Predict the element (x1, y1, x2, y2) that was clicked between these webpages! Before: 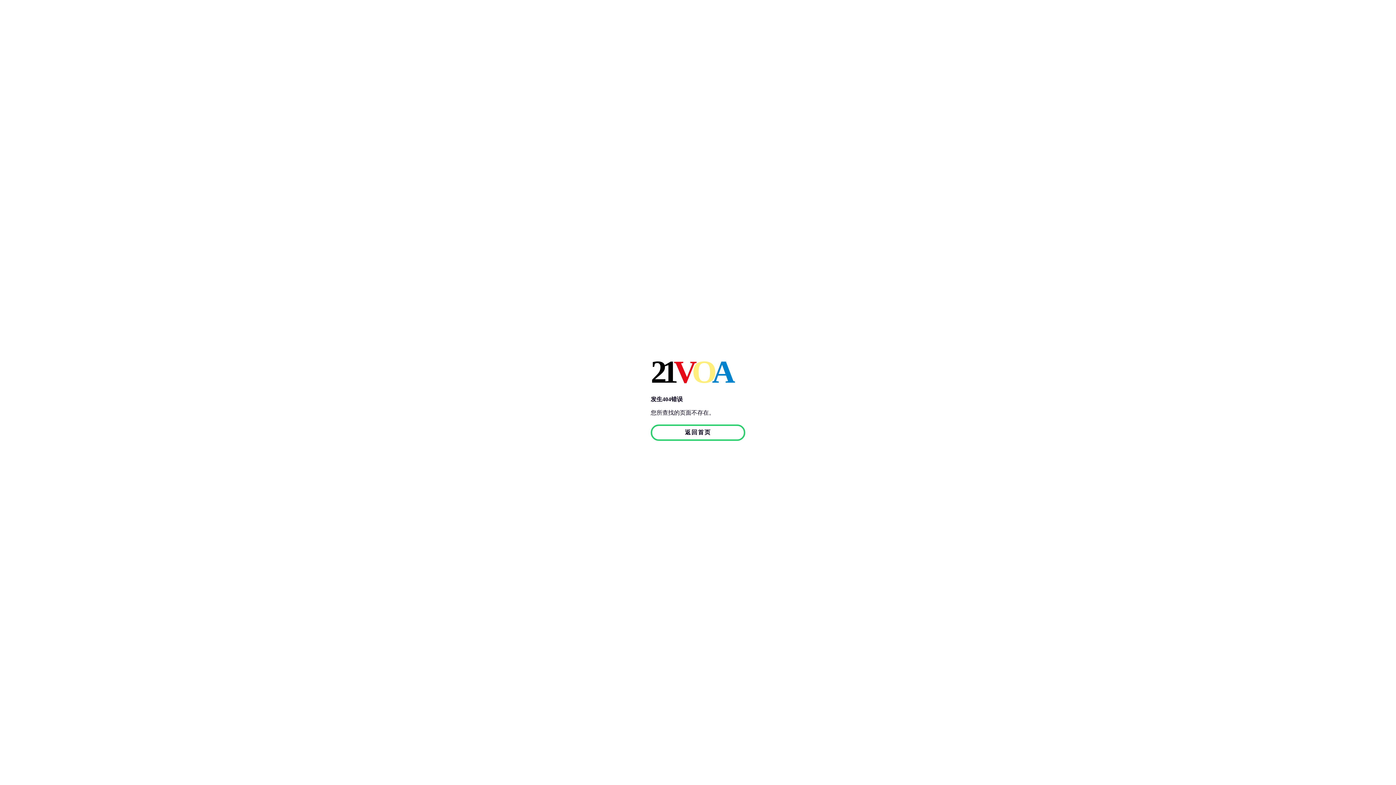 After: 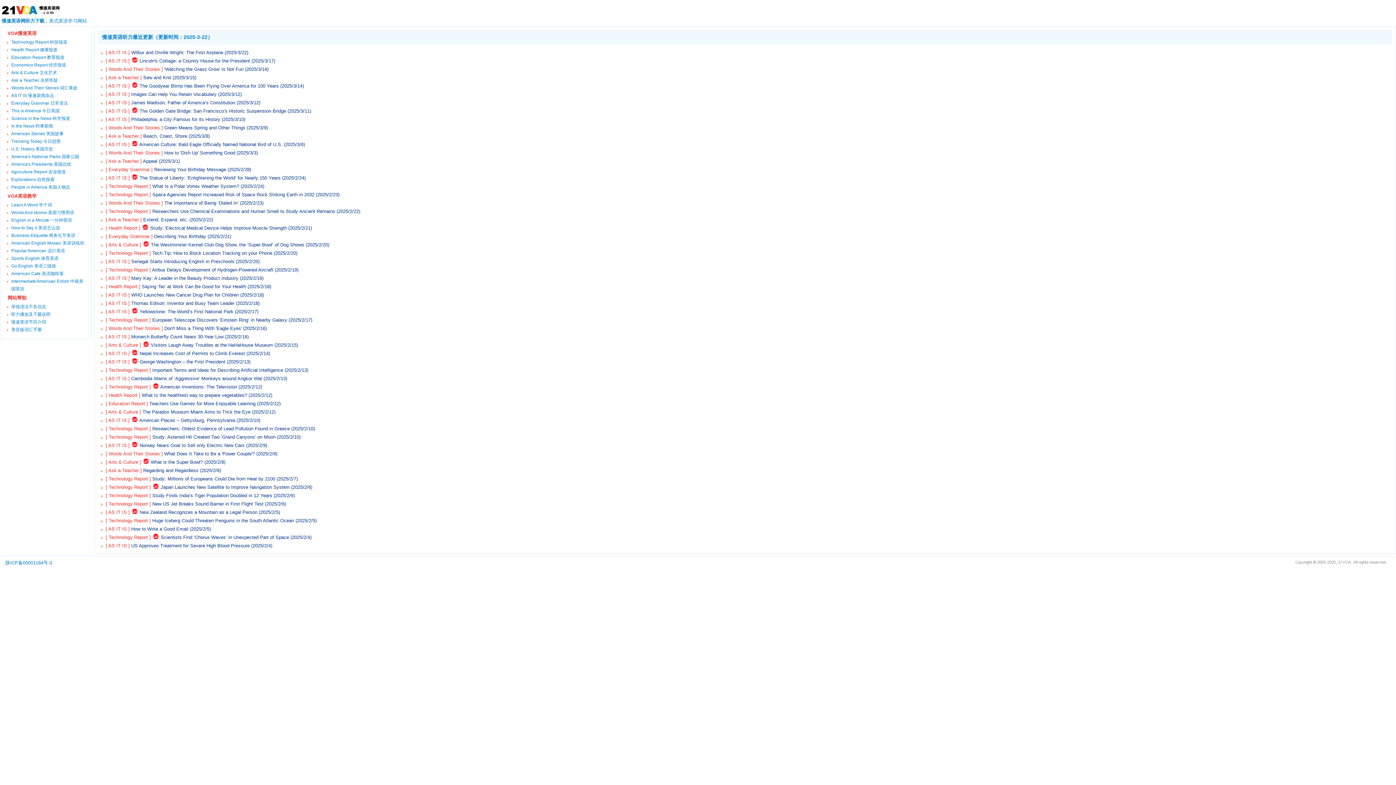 Action: label: 返回首页 bbox: (650, 429, 745, 435)